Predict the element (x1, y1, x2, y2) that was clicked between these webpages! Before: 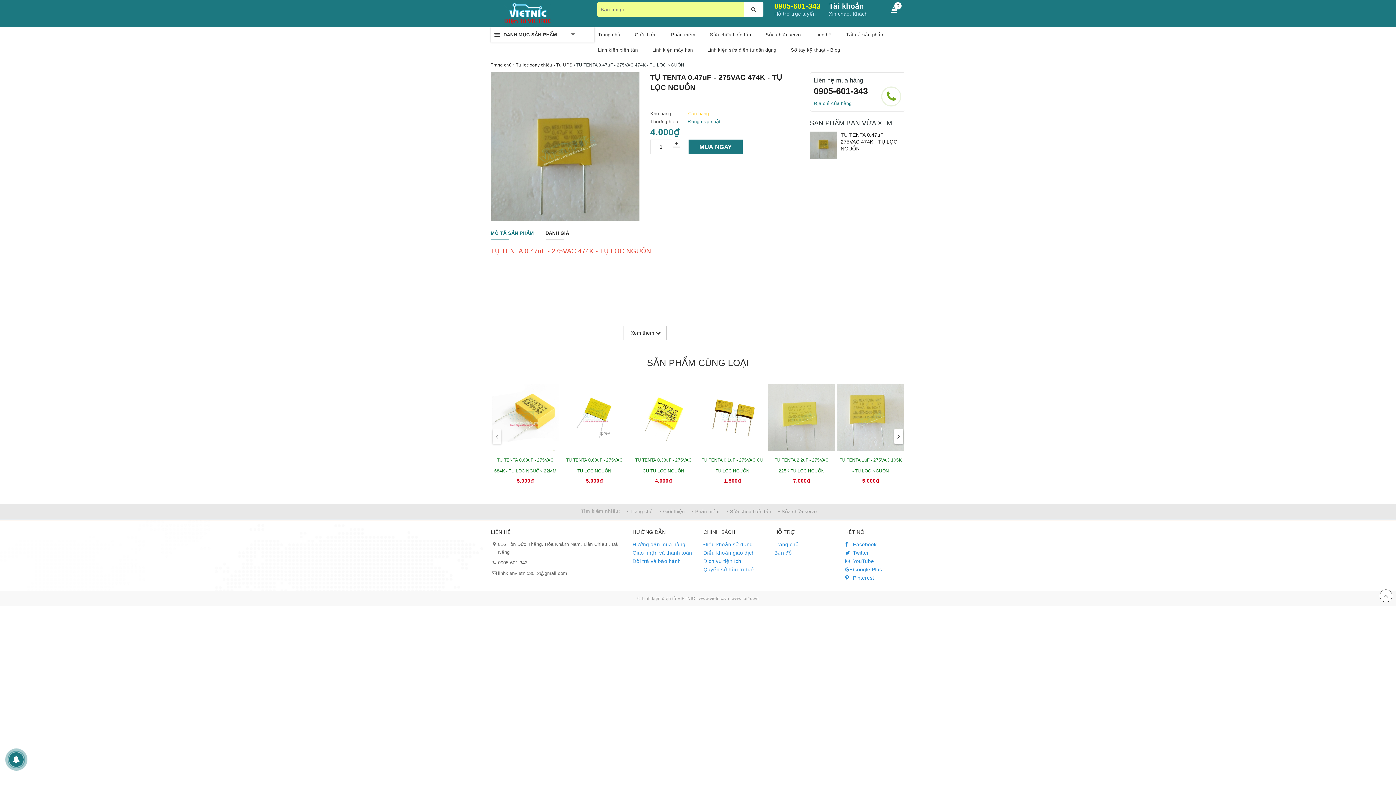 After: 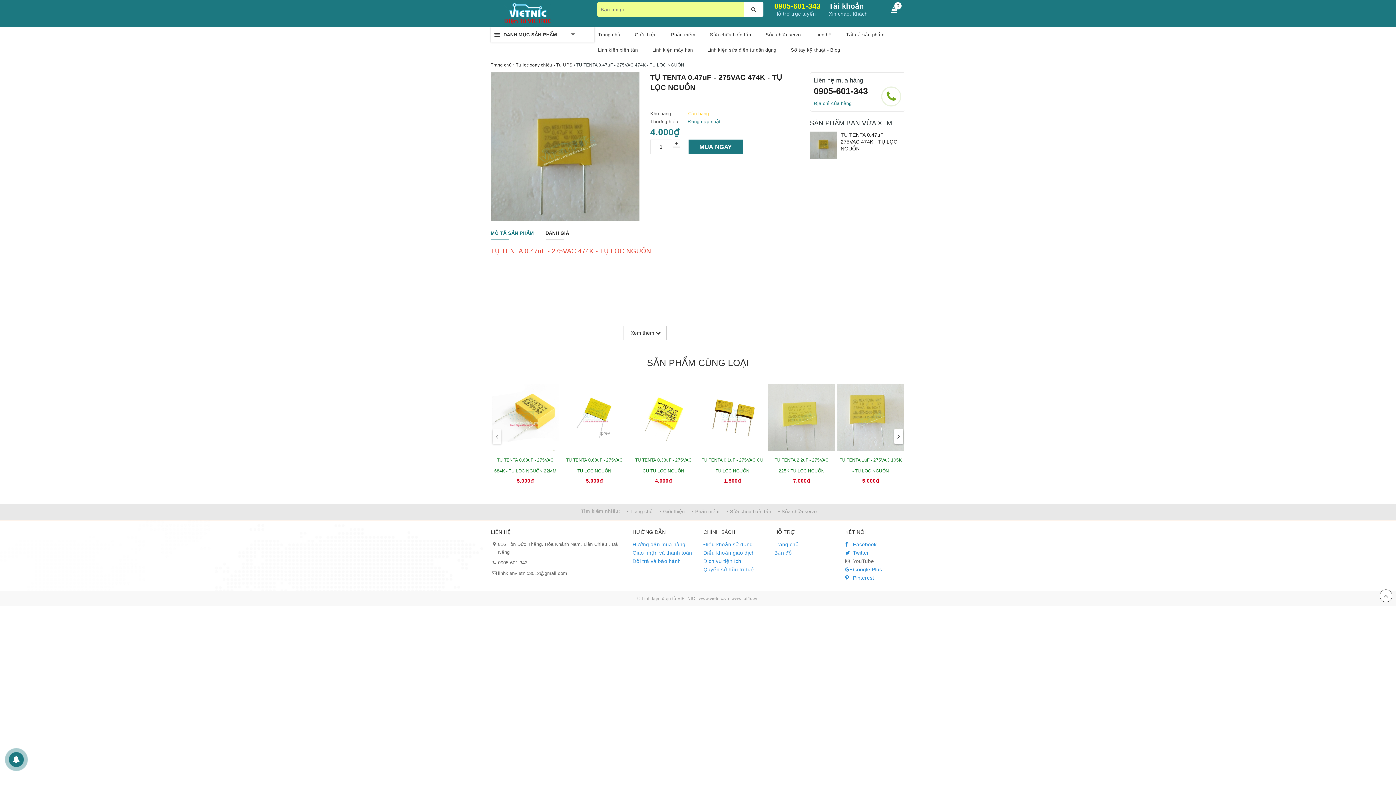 Action: bbox: (845, 557, 905, 565) label:  YouTube